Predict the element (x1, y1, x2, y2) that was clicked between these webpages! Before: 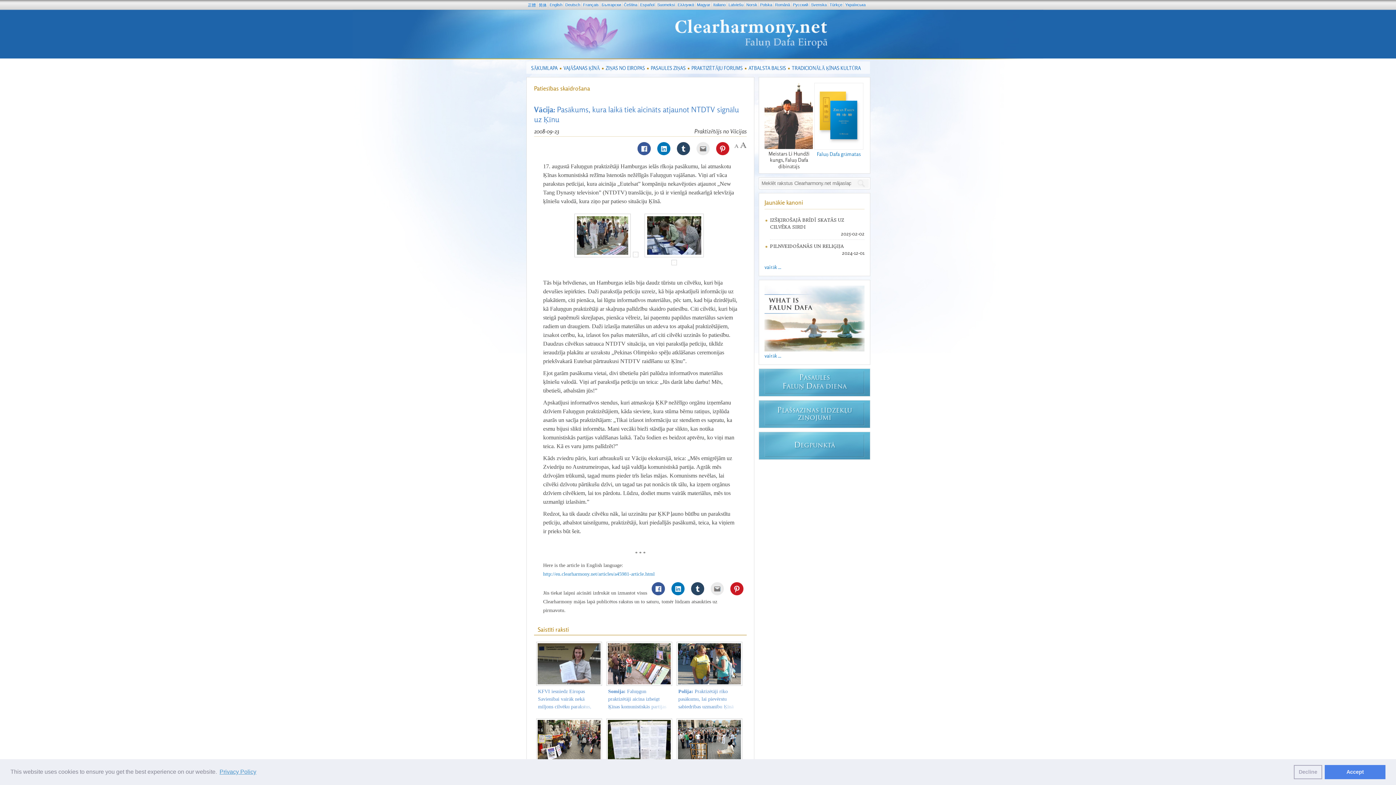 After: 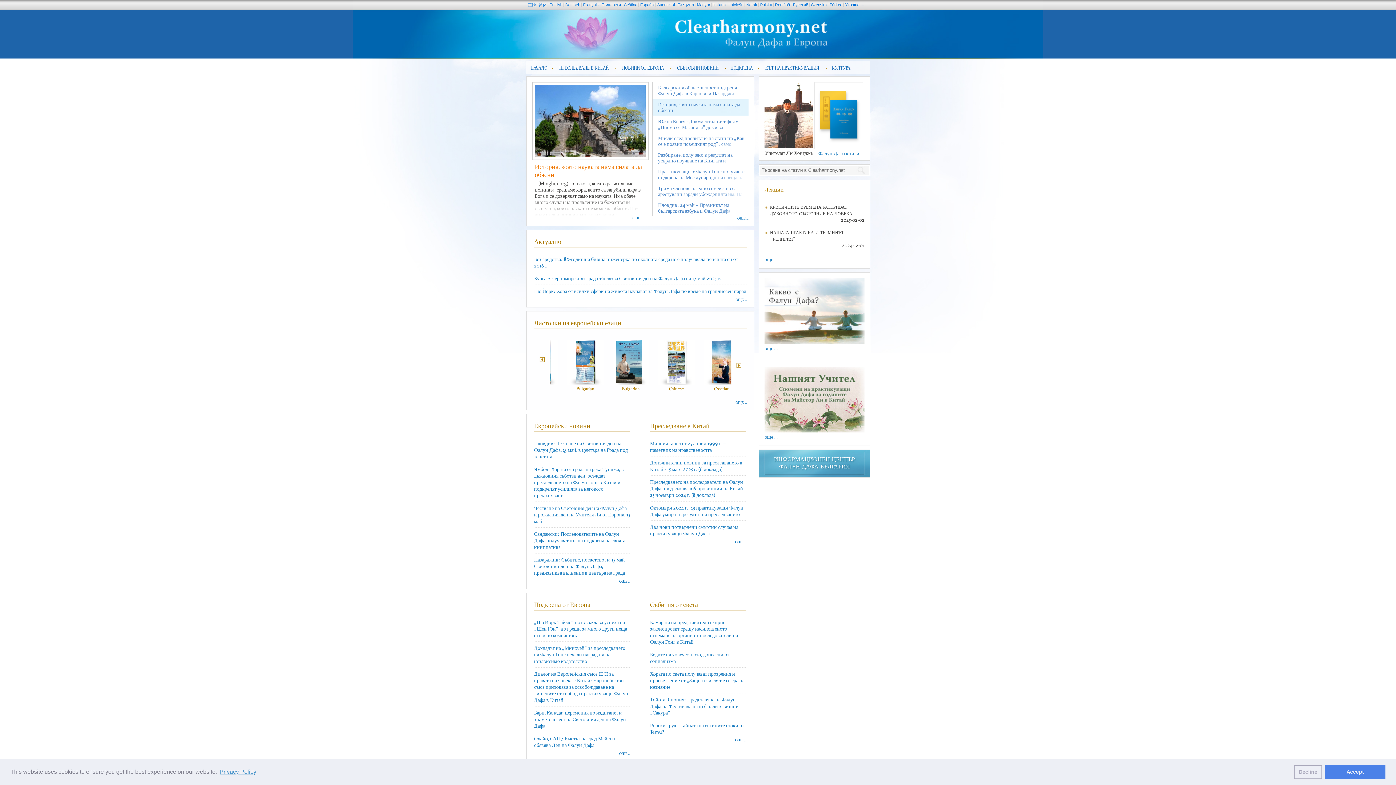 Action: bbox: (600, 2, 622, 6) label: Български